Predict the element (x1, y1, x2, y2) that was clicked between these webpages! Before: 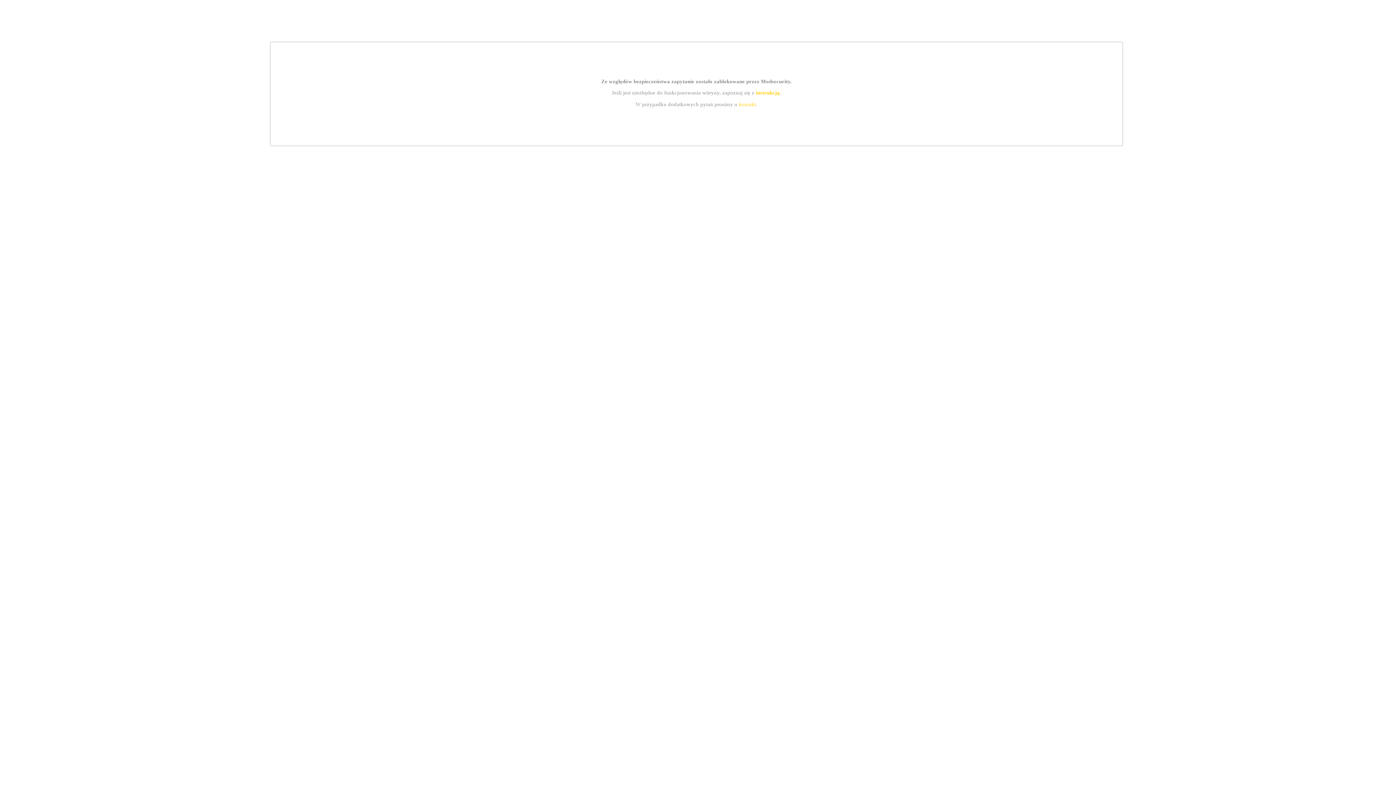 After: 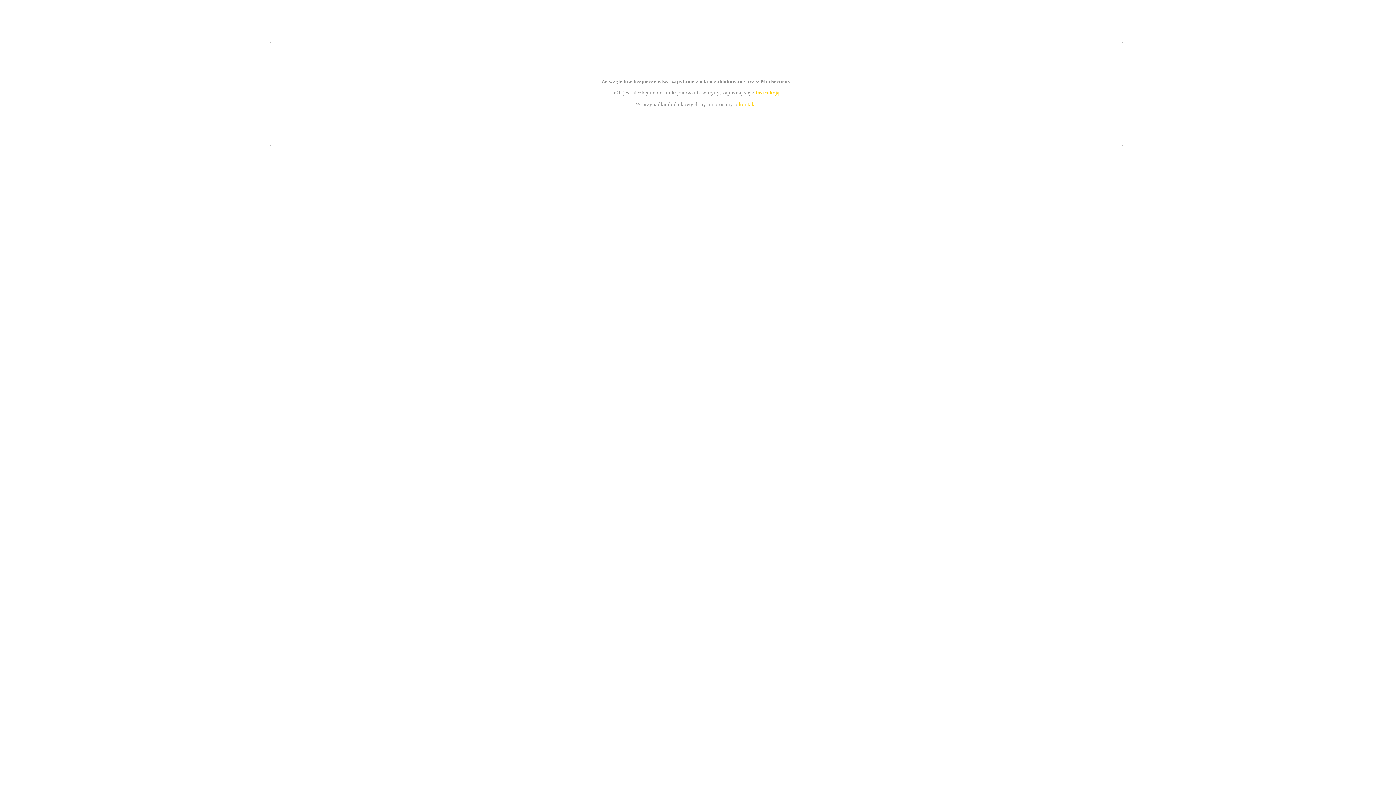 Action: label: kontakt bbox: (739, 101, 756, 107)